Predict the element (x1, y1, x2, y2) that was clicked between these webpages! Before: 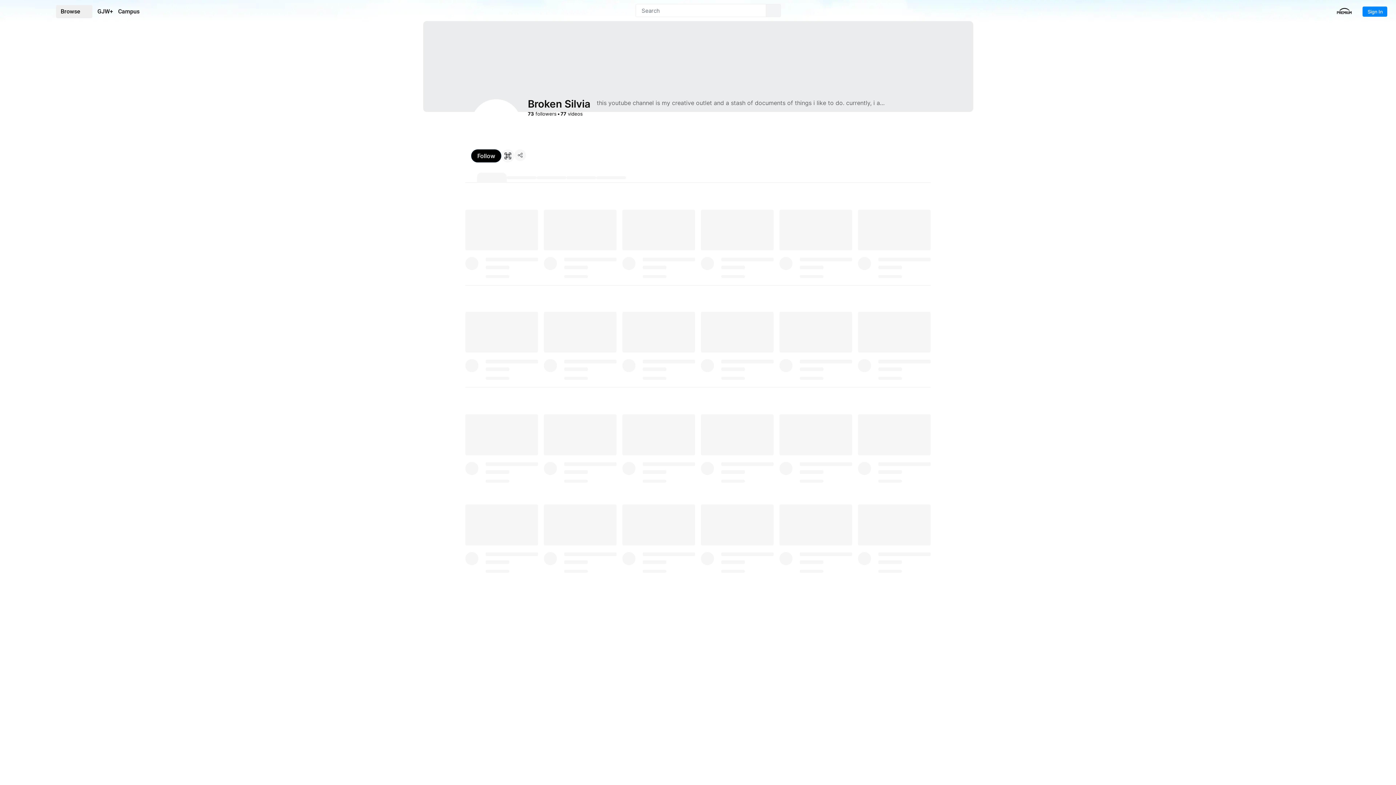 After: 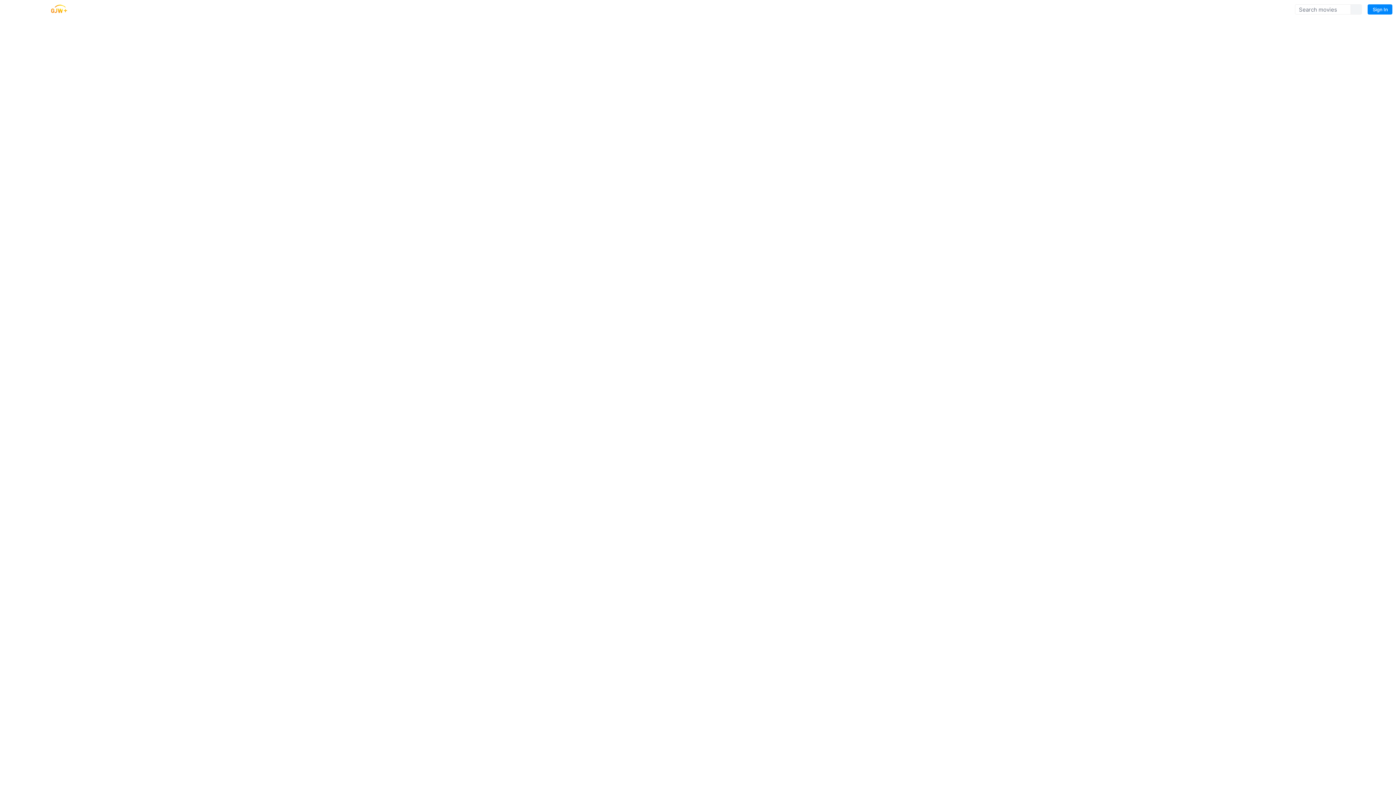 Action: bbox: (1337, 7, 1352, 16)